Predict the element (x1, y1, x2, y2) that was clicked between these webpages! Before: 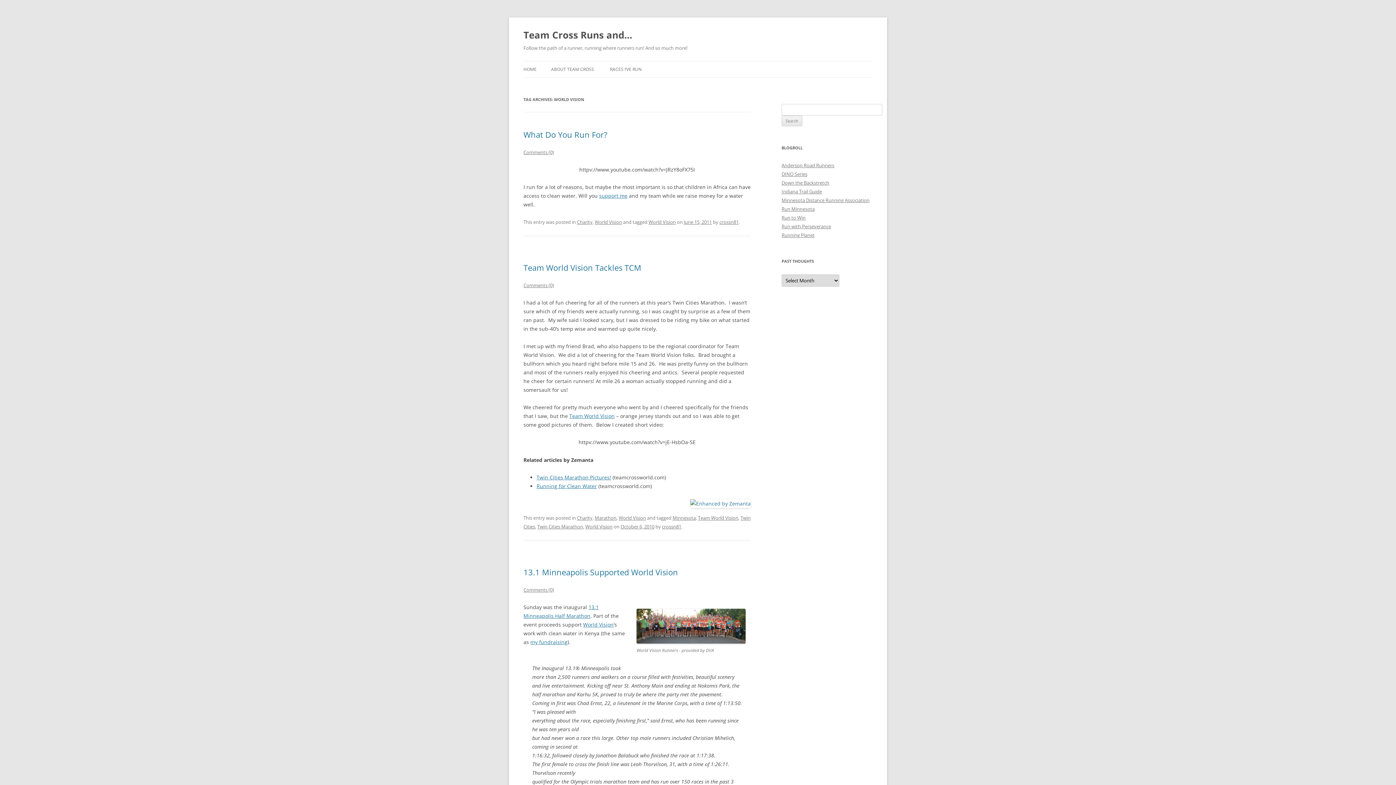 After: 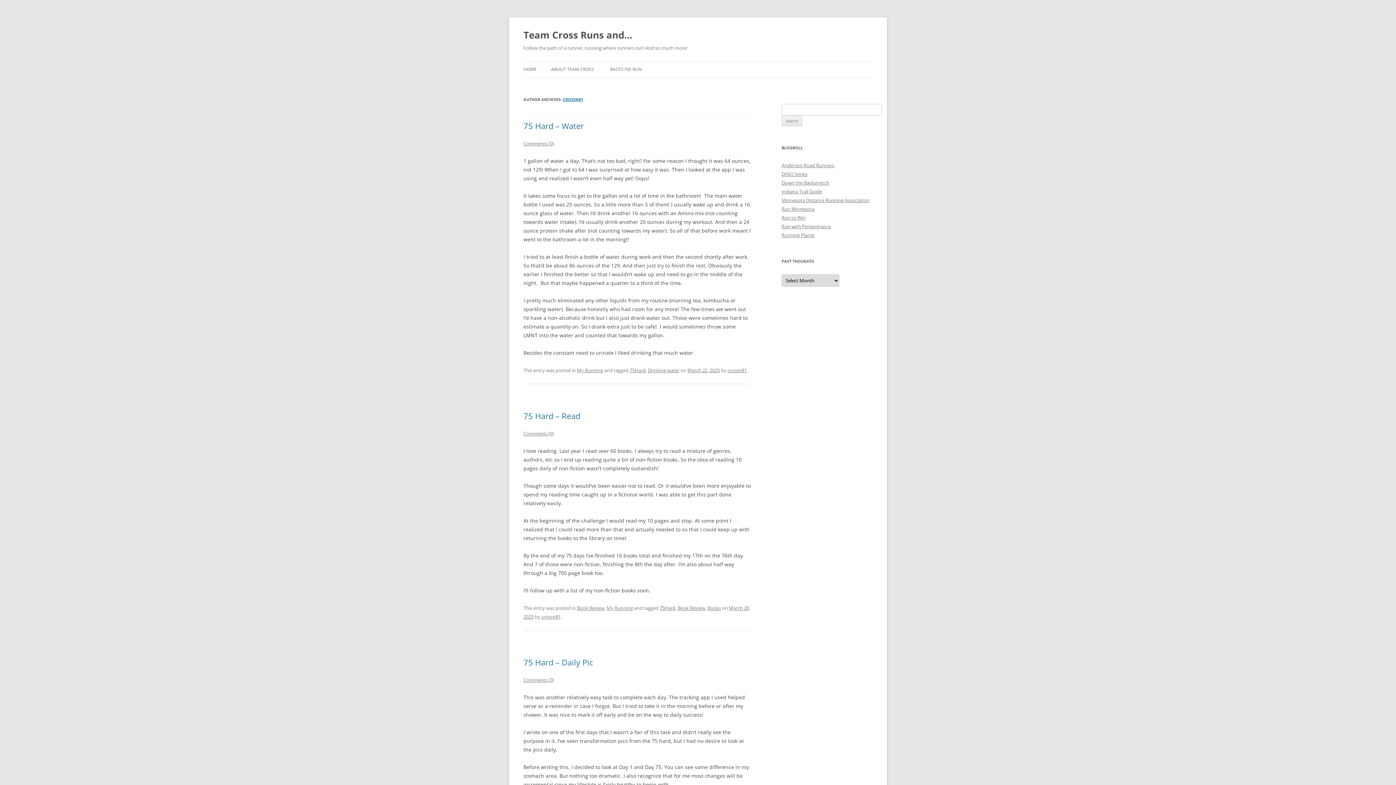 Action: bbox: (662, 523, 681, 530) label: crossn81